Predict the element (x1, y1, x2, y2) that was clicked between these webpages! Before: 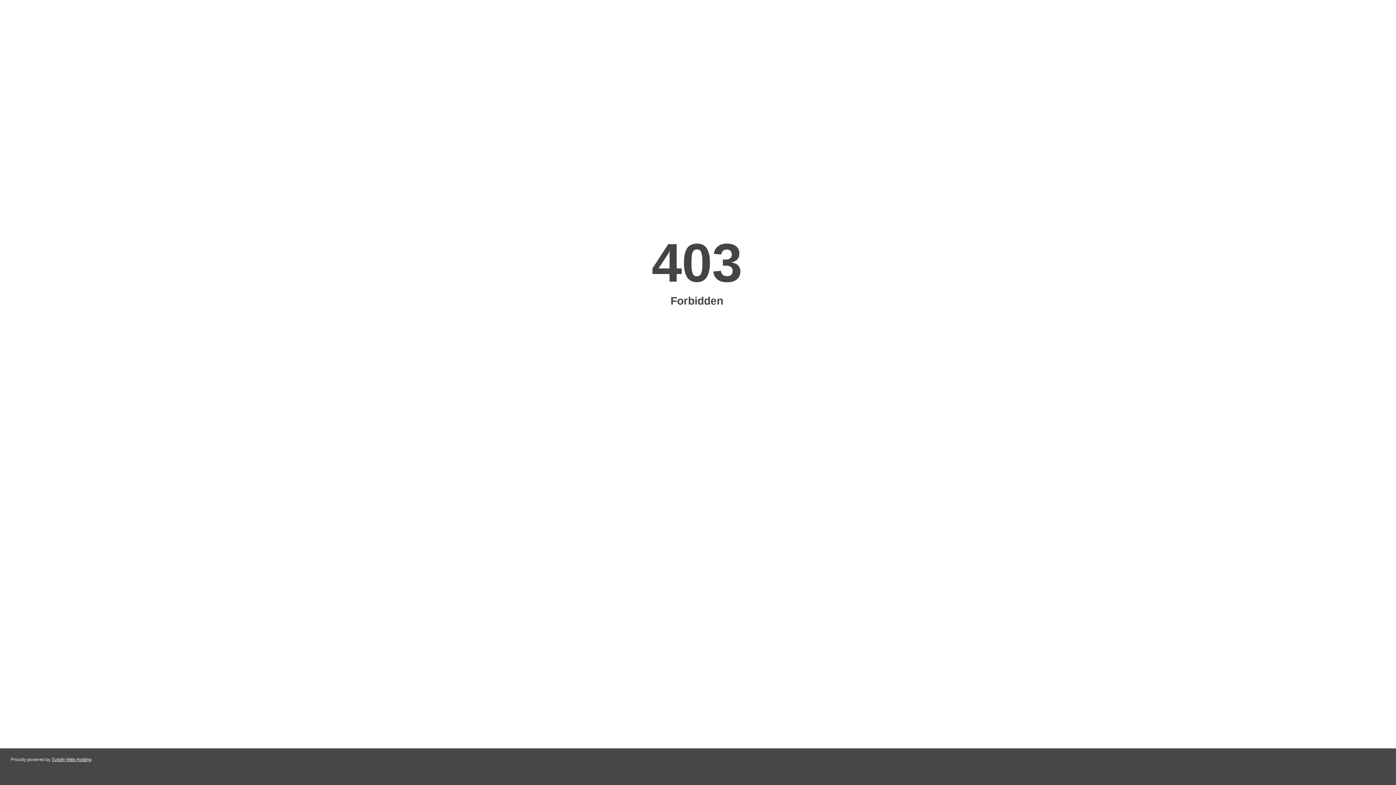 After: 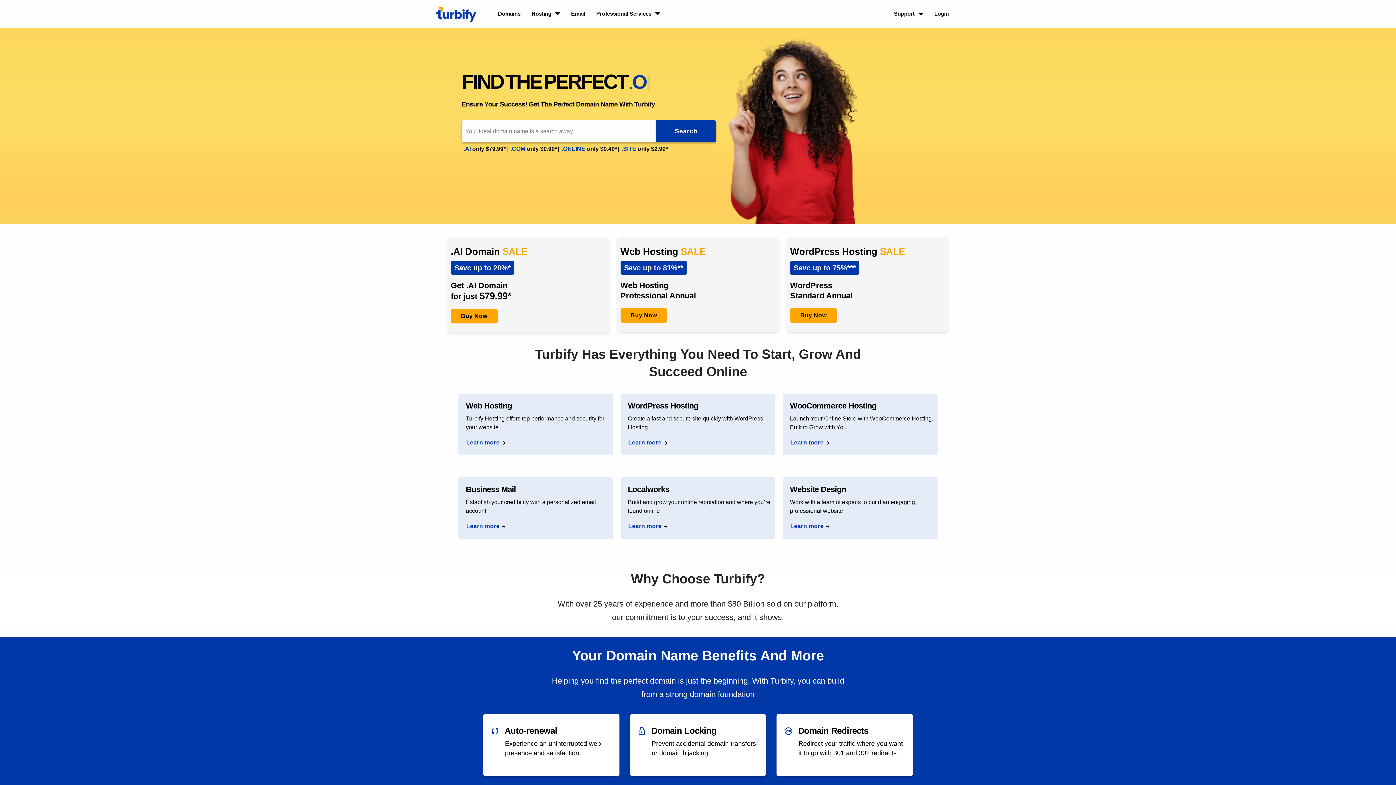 Action: label: Turbify Web Hosting bbox: (51, 757, 91, 762)